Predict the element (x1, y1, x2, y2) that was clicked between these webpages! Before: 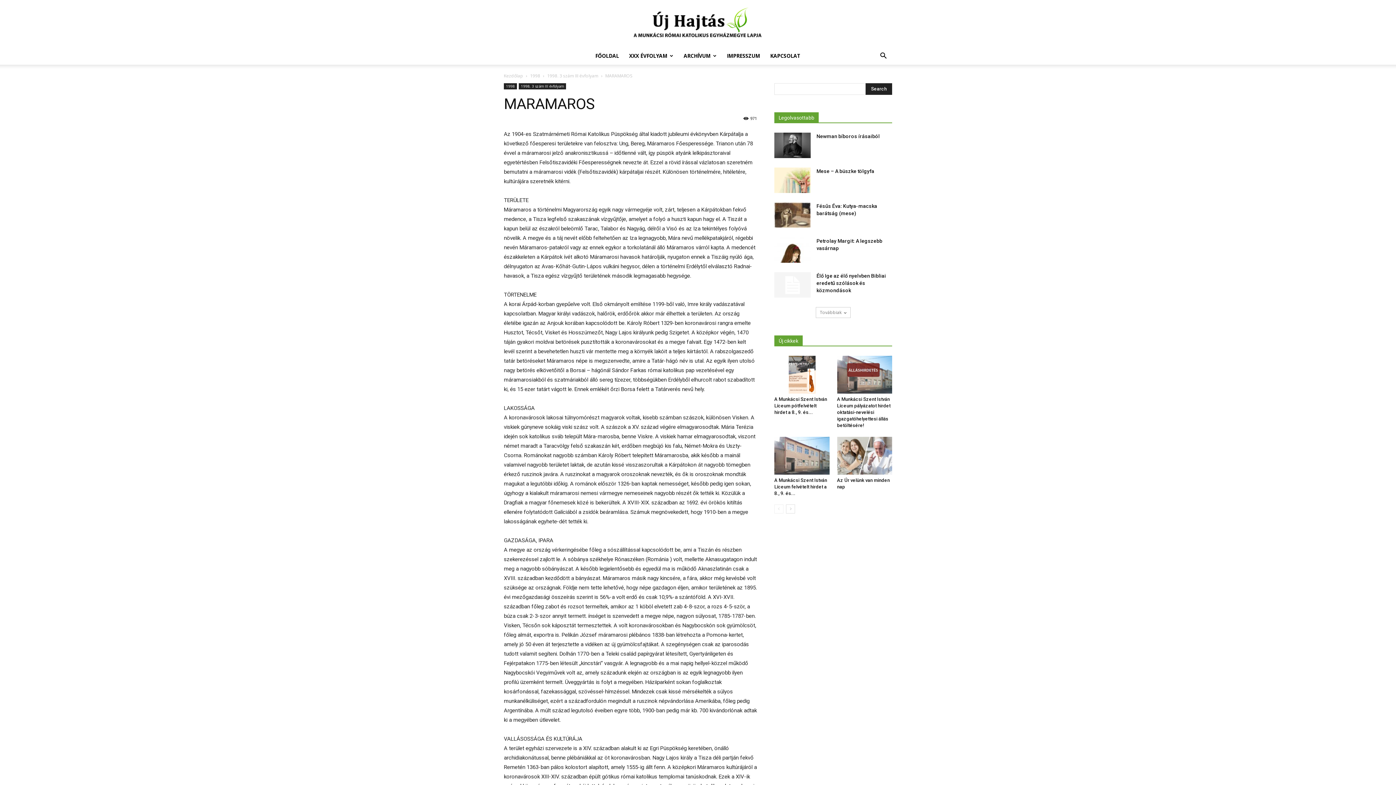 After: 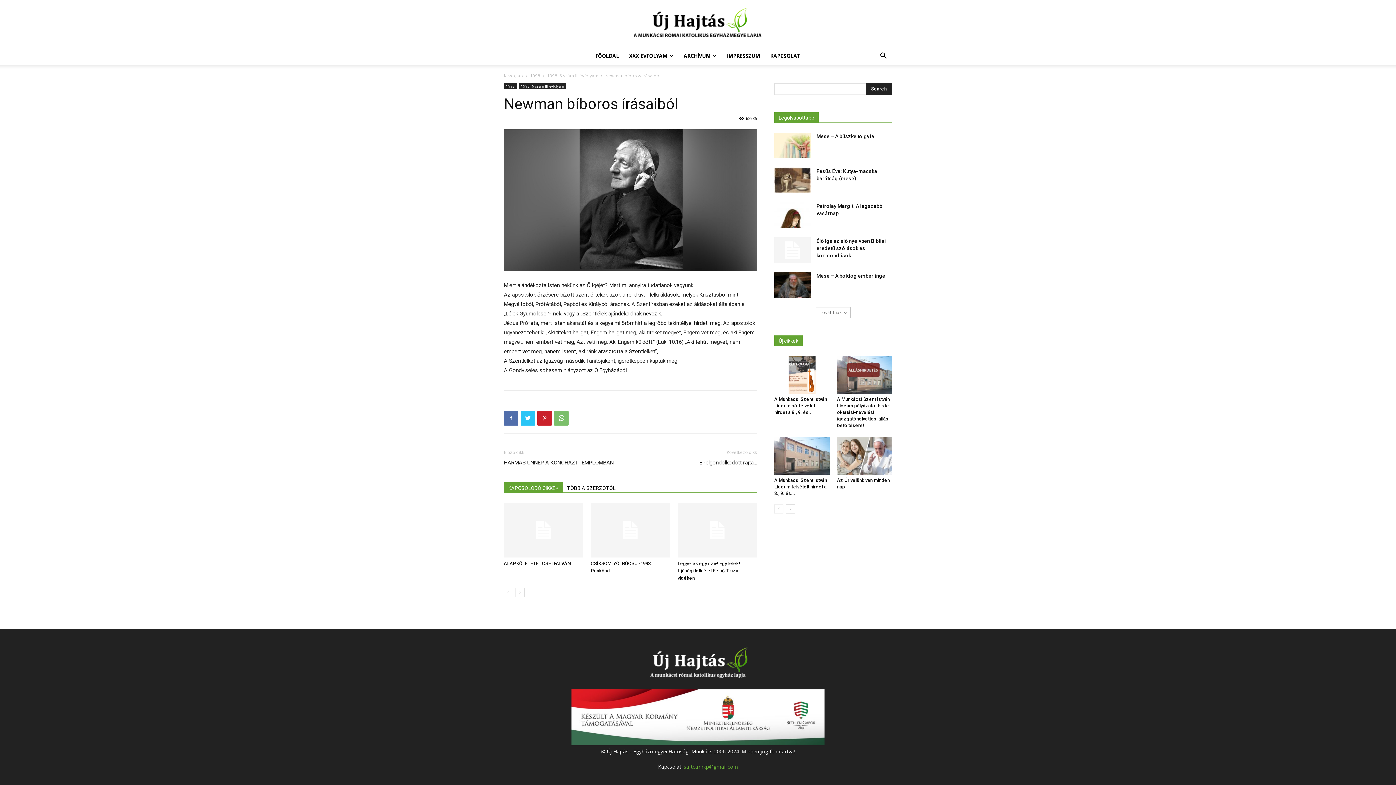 Action: bbox: (774, 132, 810, 158)